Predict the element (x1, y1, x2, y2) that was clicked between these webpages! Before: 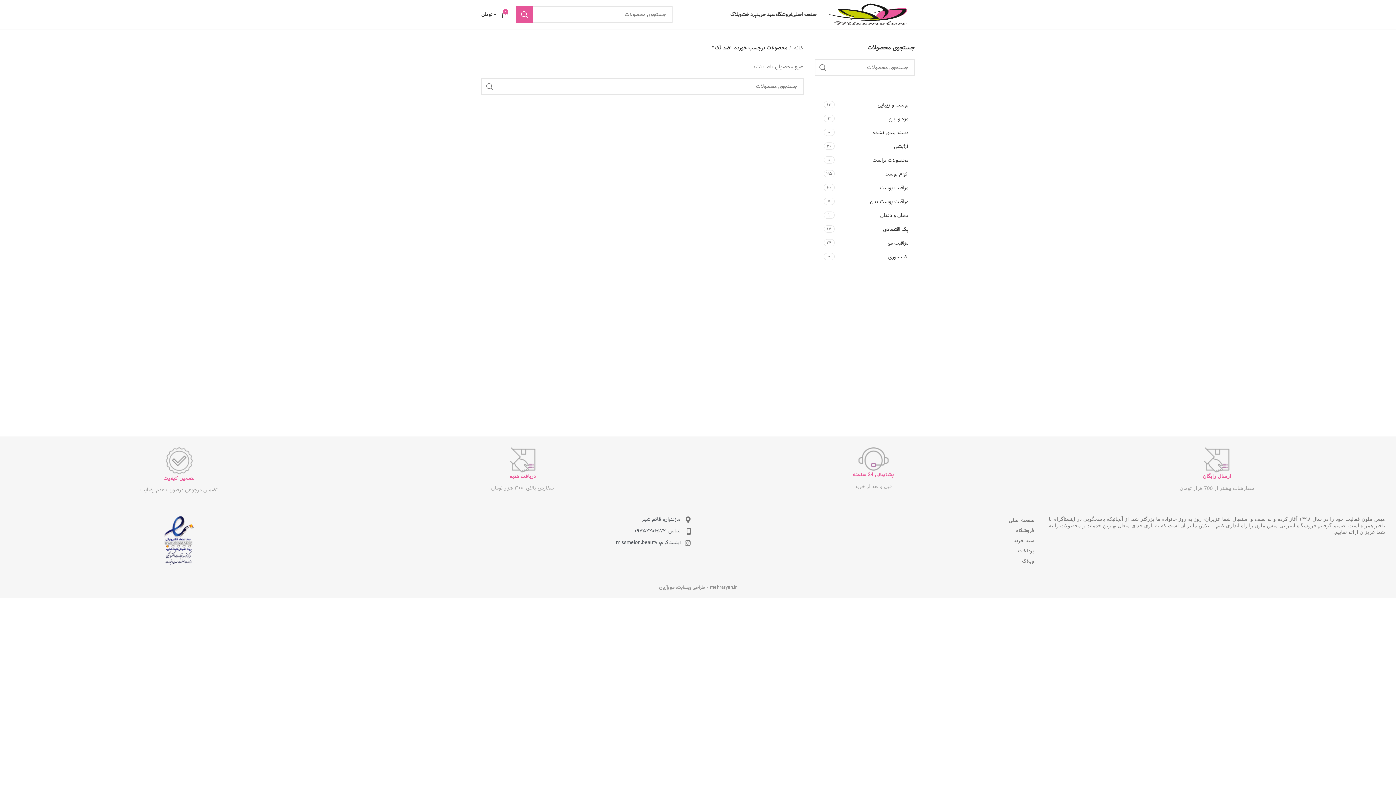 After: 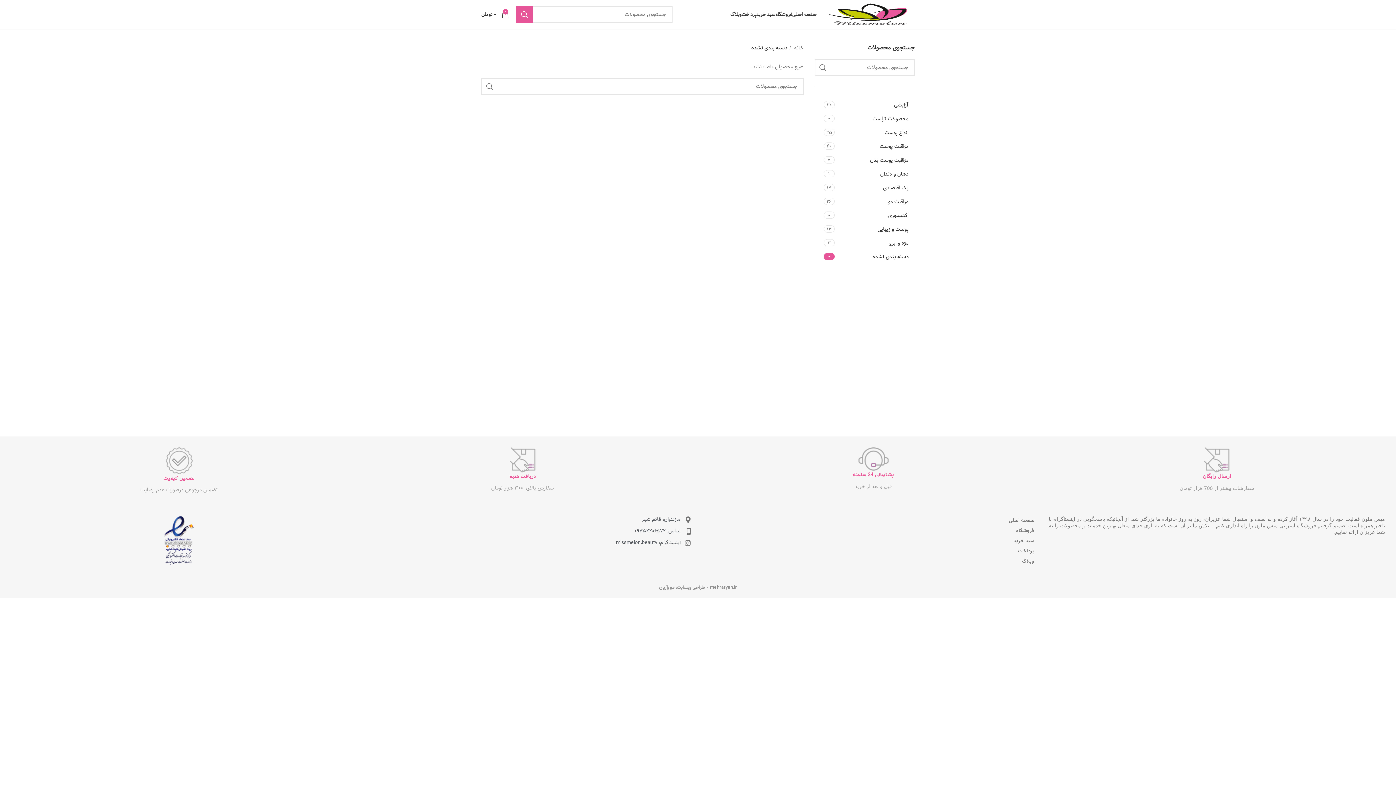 Action: label: دسته بندی نشده bbox: (834, 125, 908, 139)